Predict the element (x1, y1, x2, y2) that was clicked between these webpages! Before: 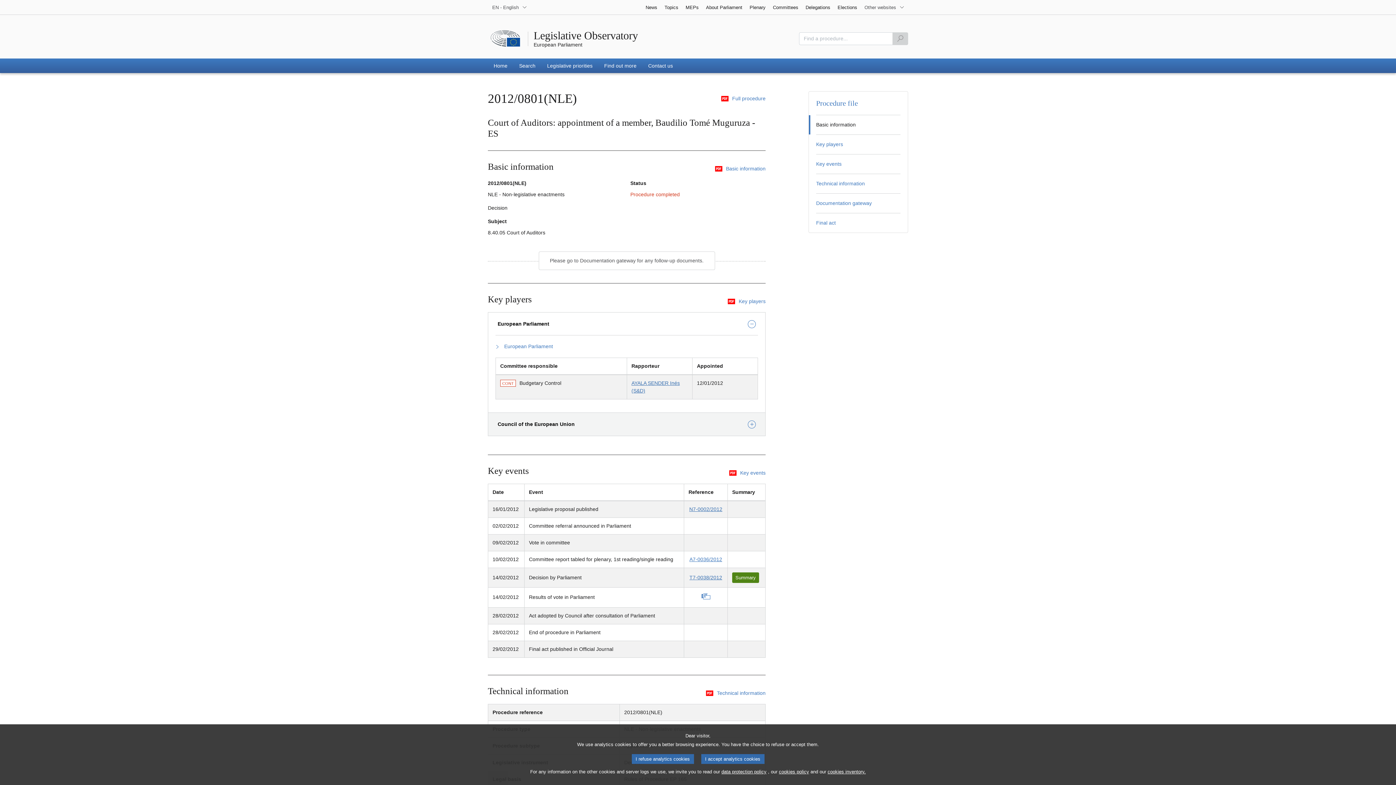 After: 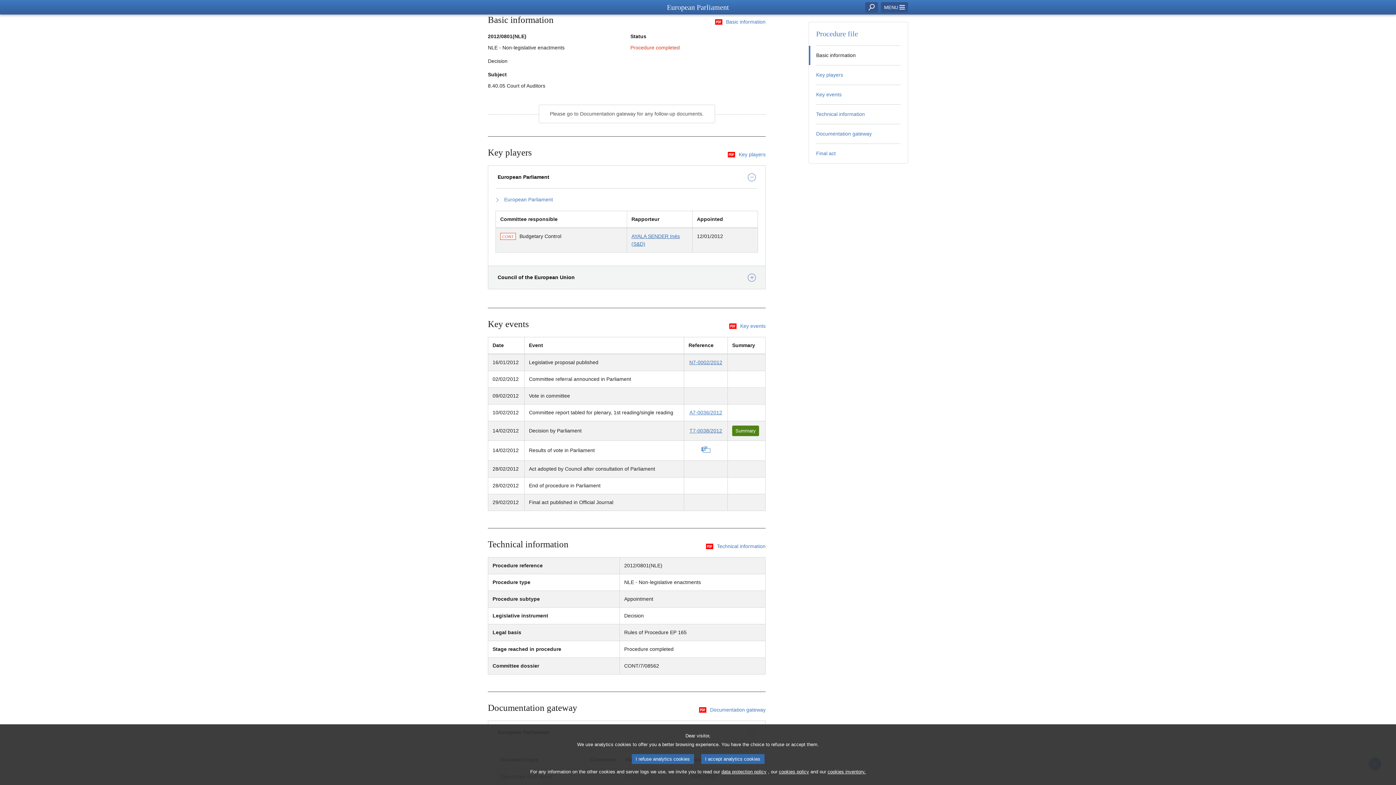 Action: label: Basic information bbox: (816, 121, 900, 128)